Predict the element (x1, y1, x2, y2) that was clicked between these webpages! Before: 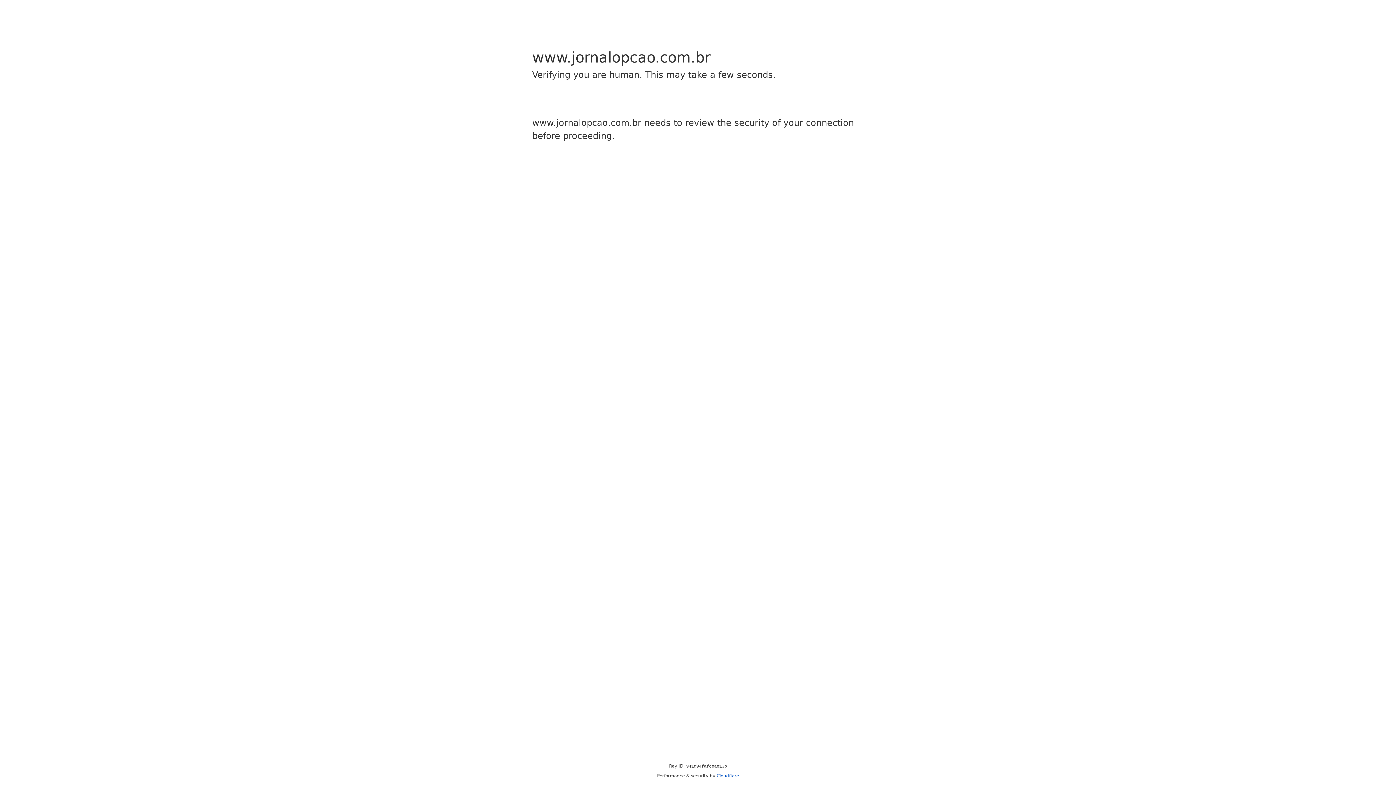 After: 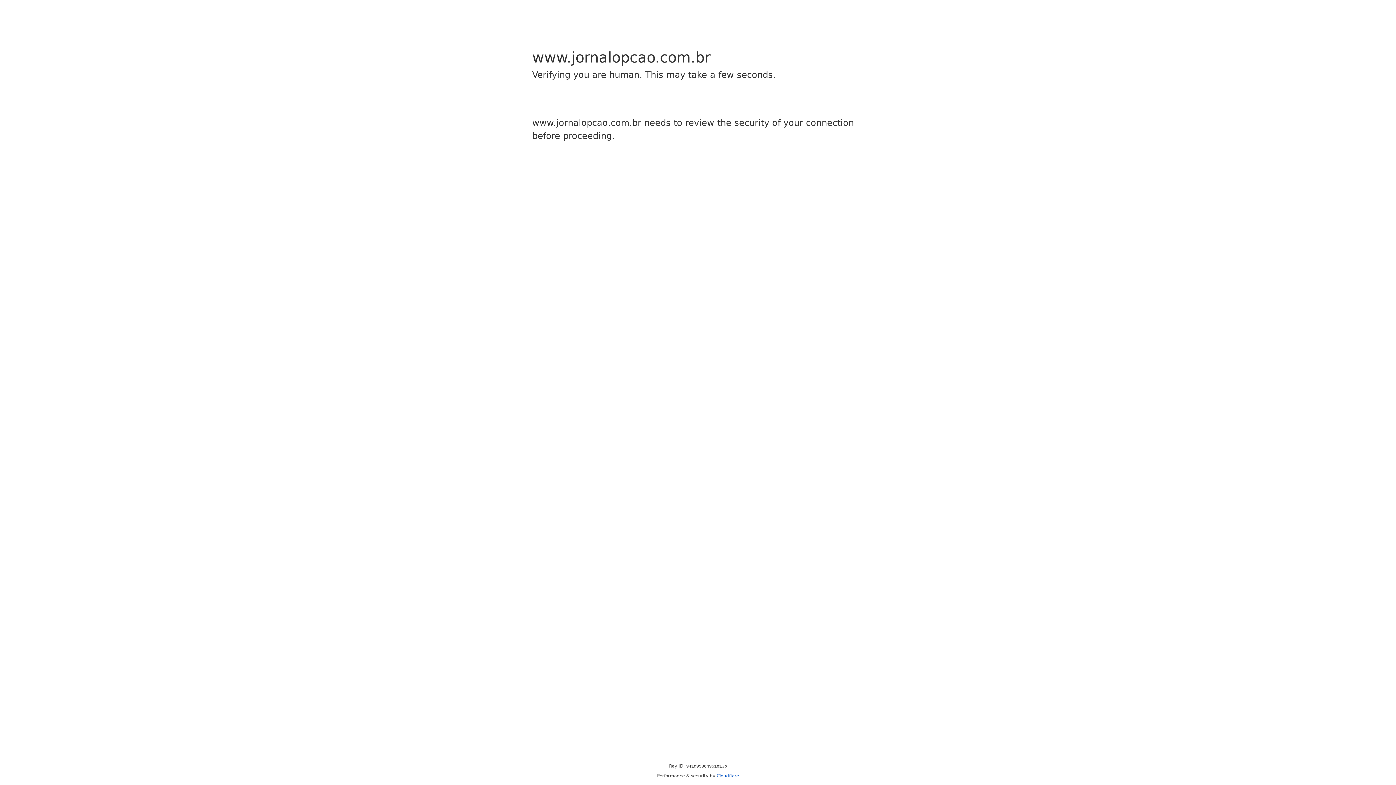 Action: label: Cloudflare bbox: (716, 773, 739, 778)